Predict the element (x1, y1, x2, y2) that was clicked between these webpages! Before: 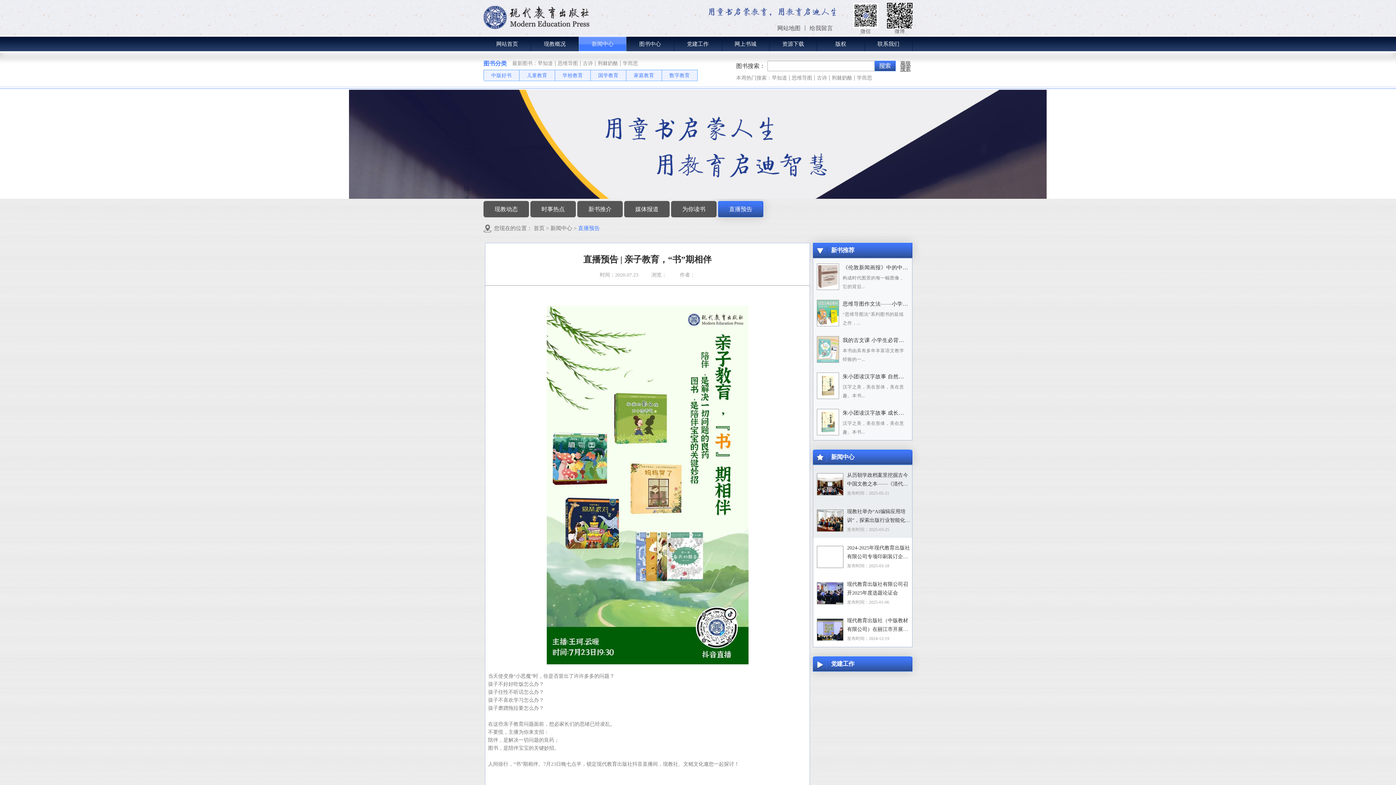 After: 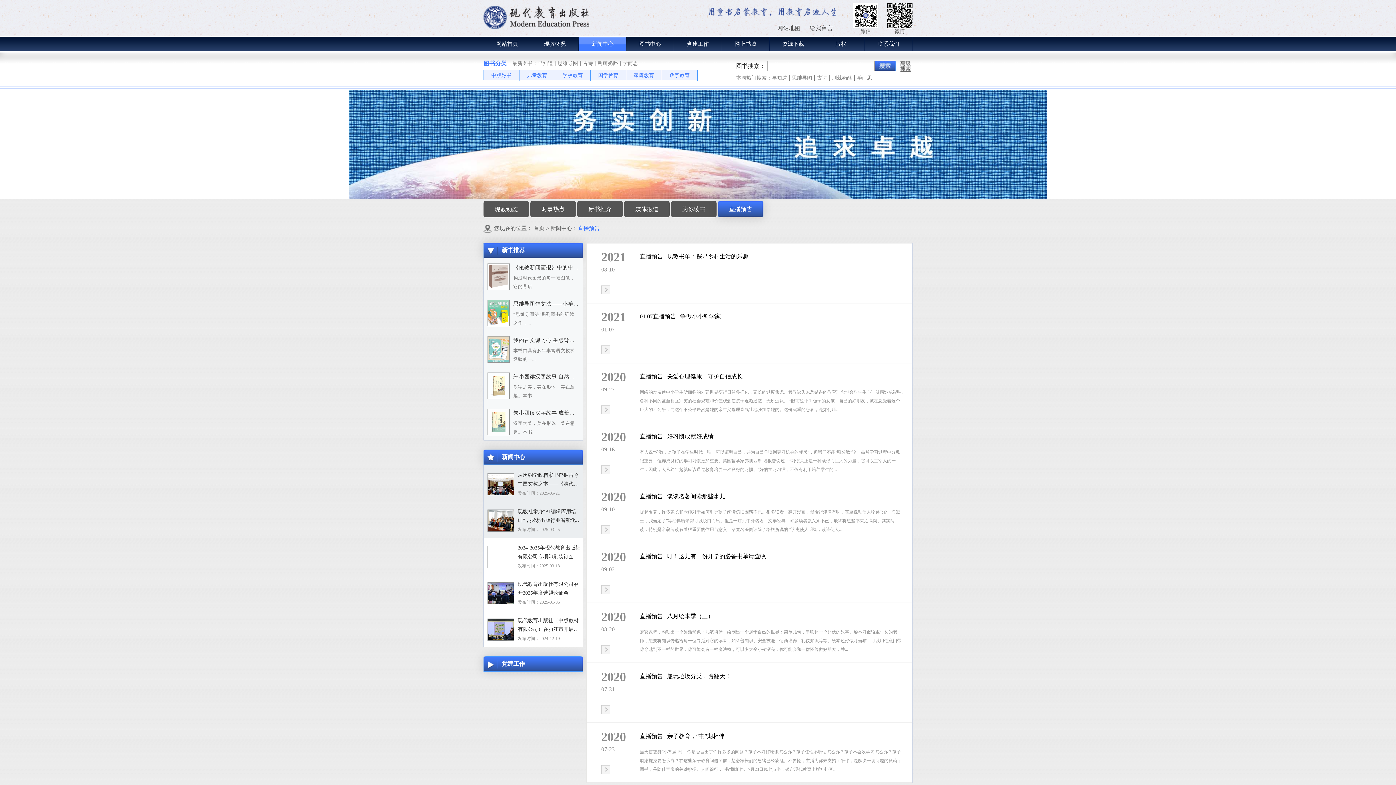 Action: label: 直播预告 bbox: (578, 225, 600, 231)